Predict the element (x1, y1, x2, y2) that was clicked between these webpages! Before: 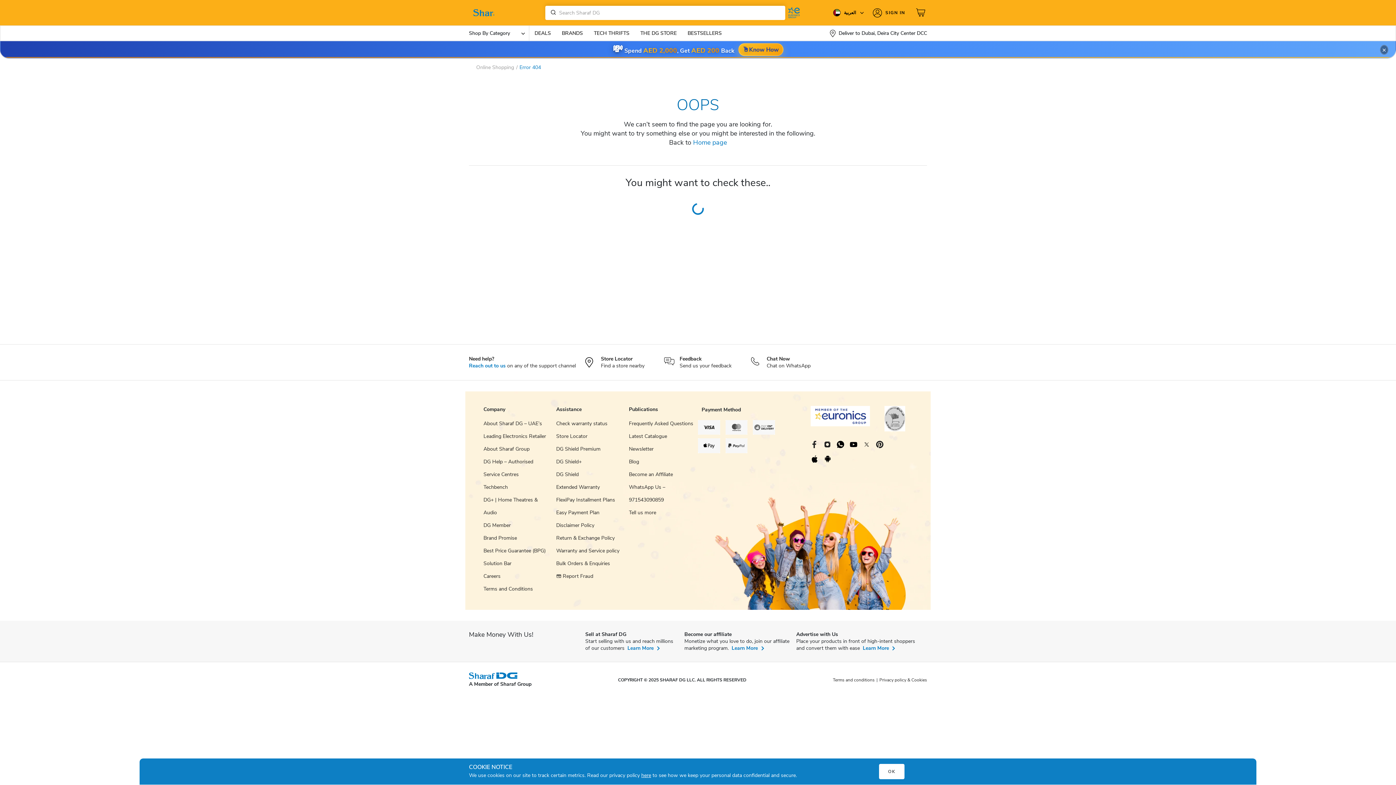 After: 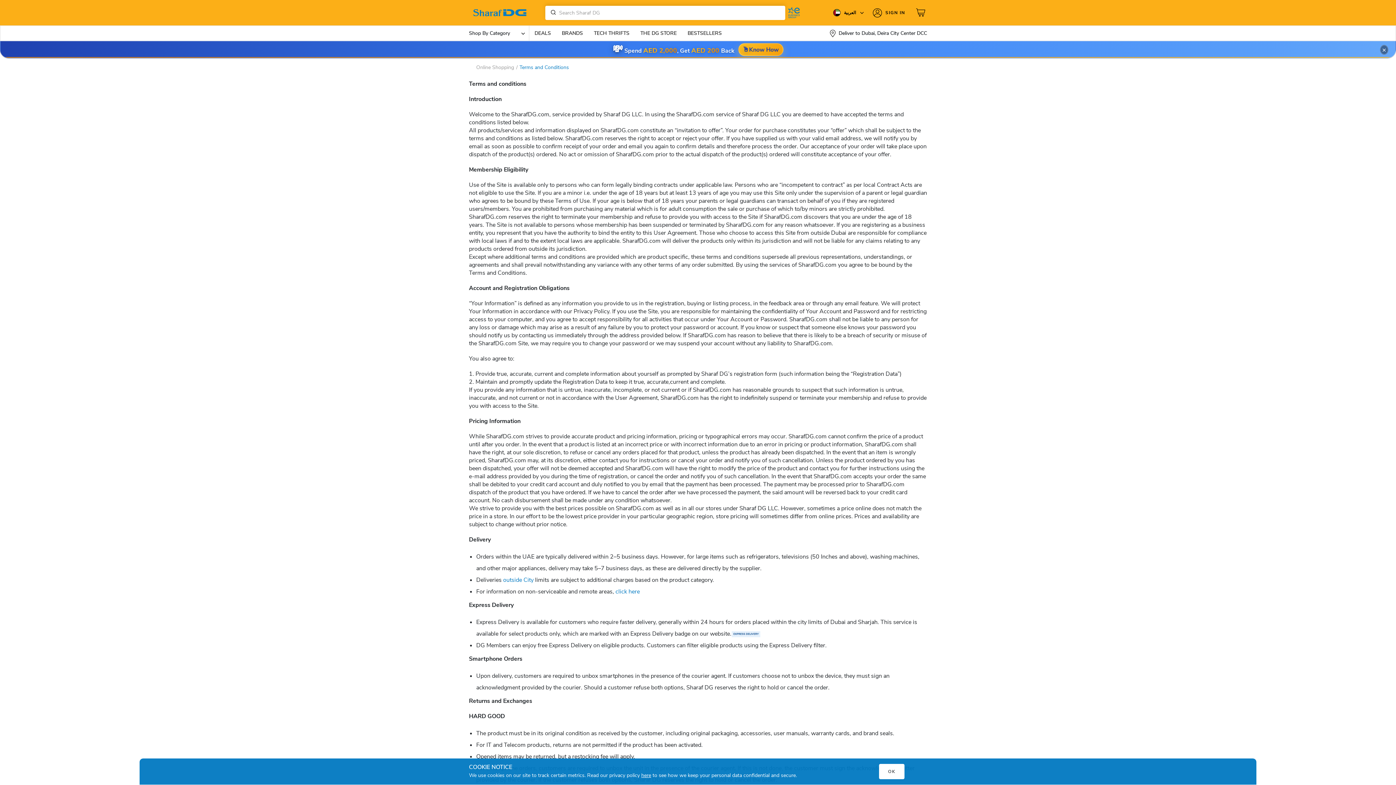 Action: bbox: (833, 677, 874, 683) label: Terms and conditions